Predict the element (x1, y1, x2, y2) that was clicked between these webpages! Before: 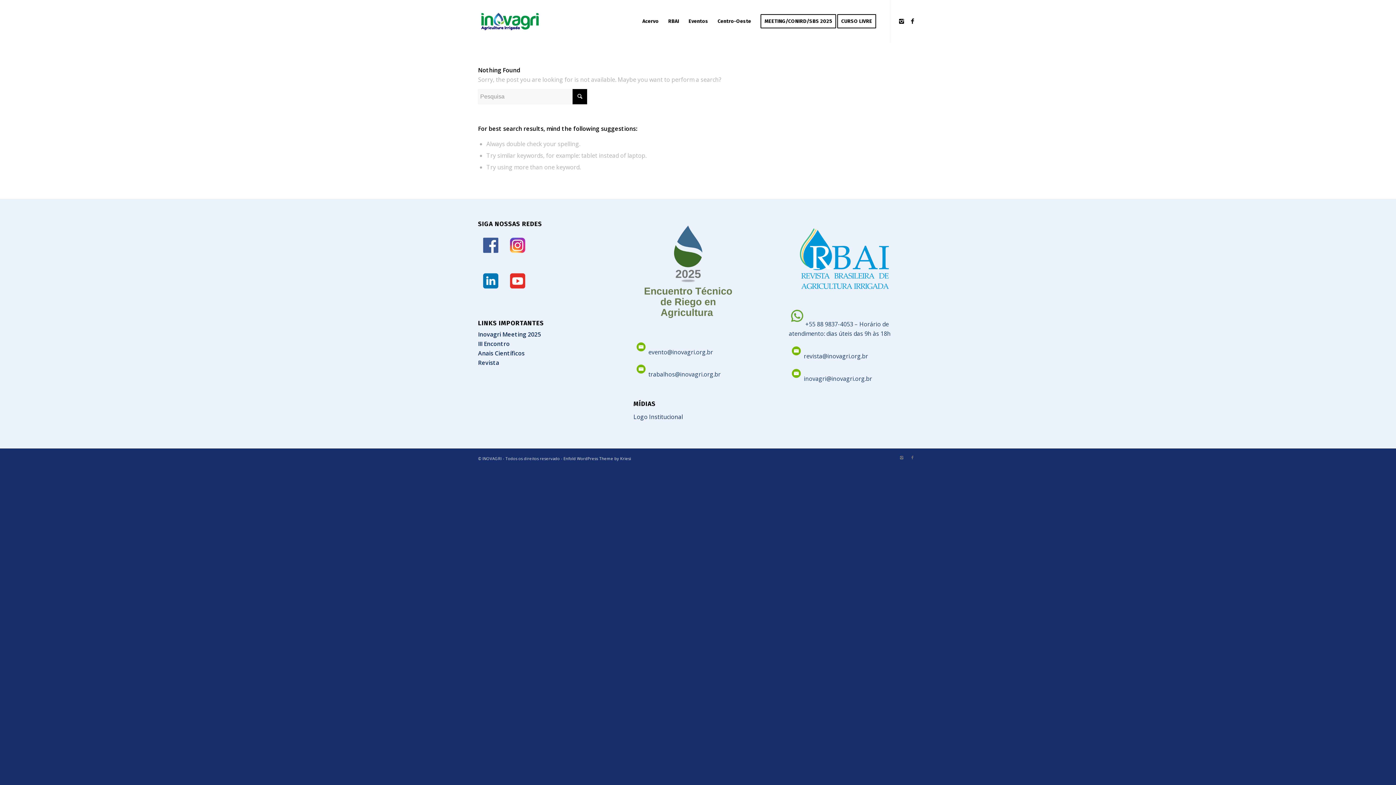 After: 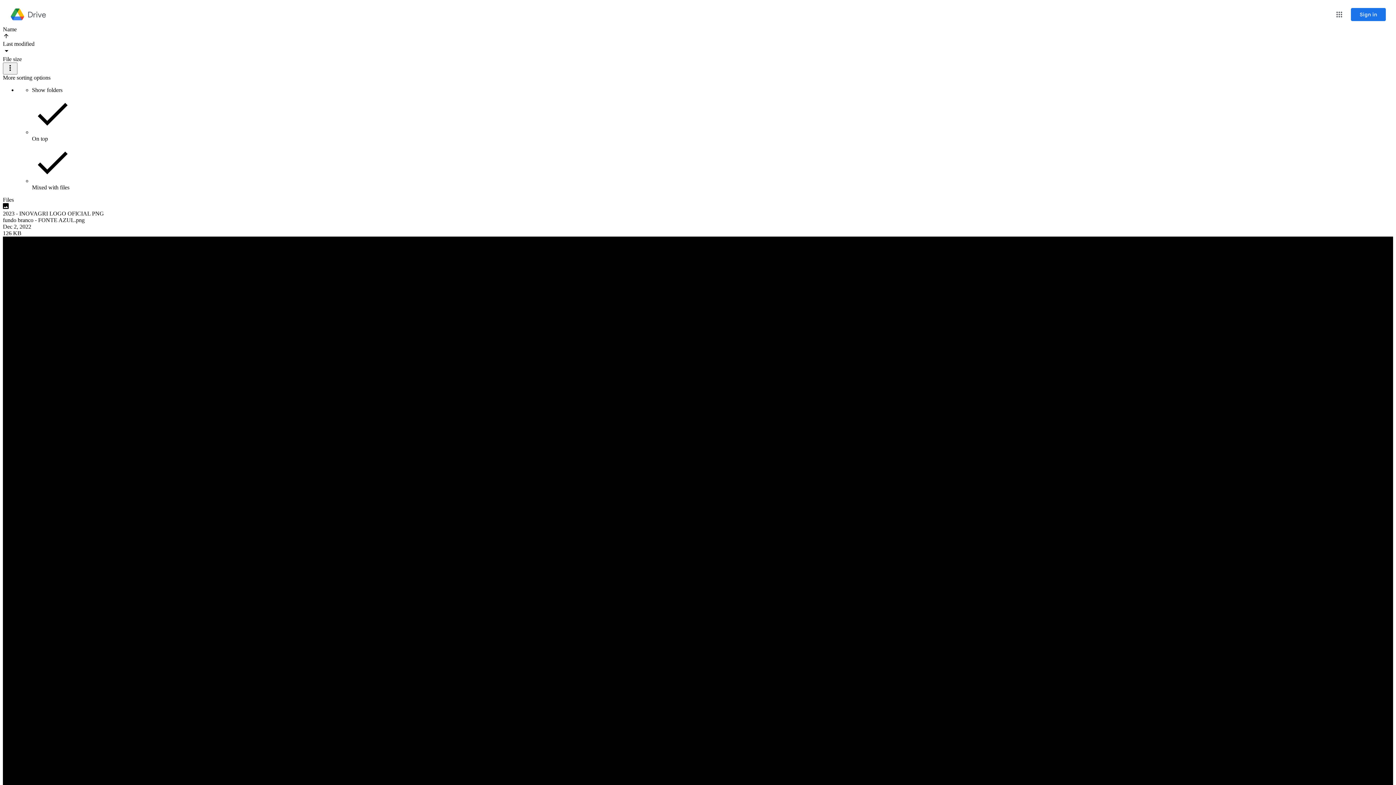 Action: label: Logo Institucional bbox: (633, 413, 683, 421)